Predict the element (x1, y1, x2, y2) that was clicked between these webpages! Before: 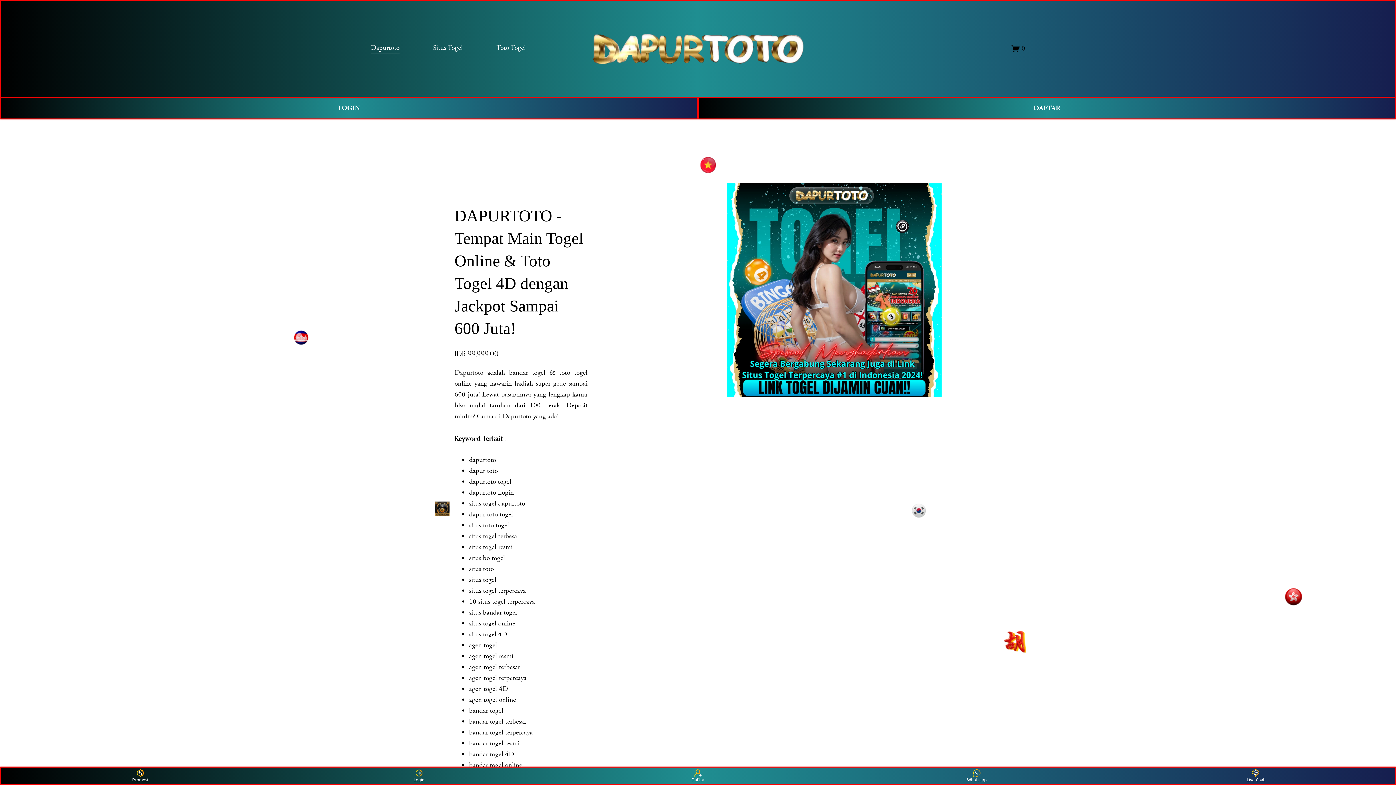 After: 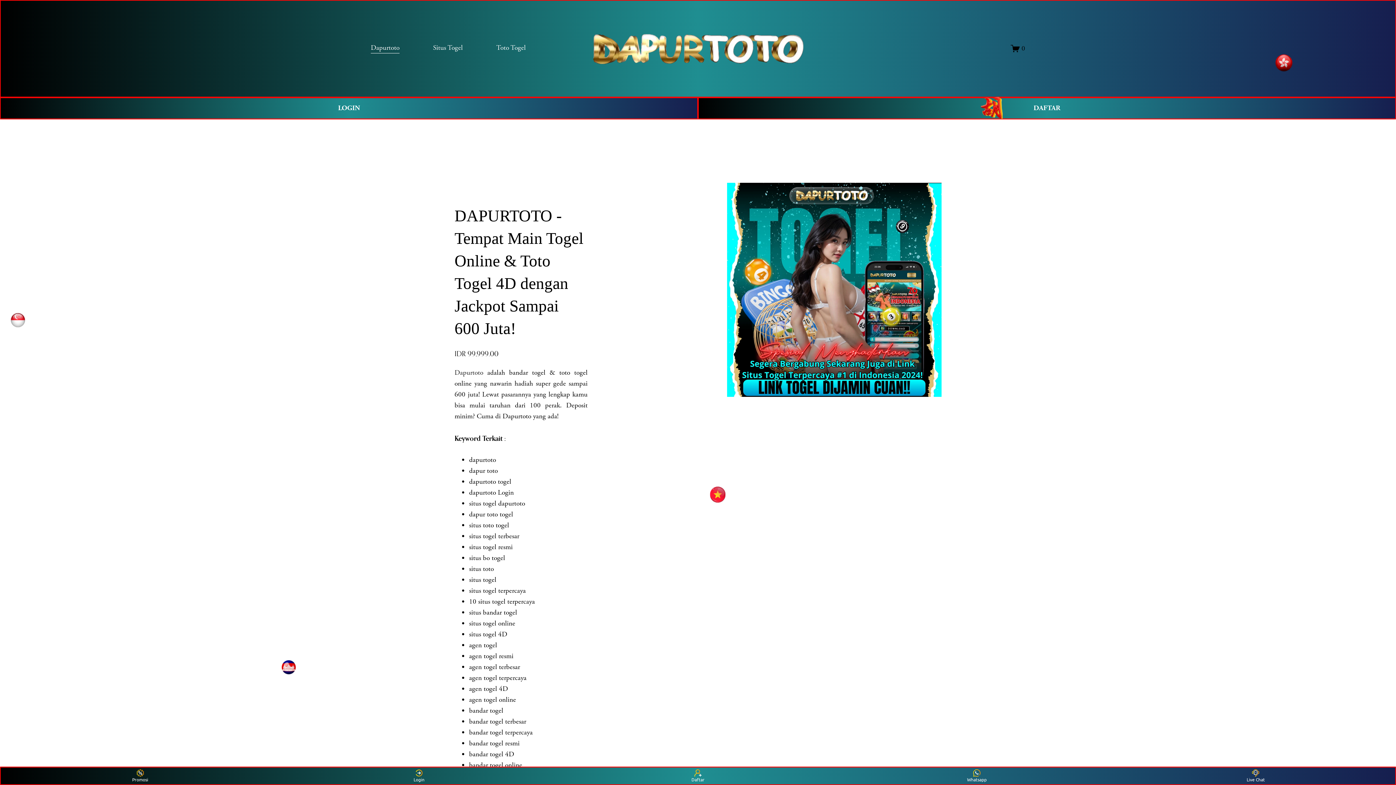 Action: label: Dapurtoto bbox: (454, 368, 483, 377)